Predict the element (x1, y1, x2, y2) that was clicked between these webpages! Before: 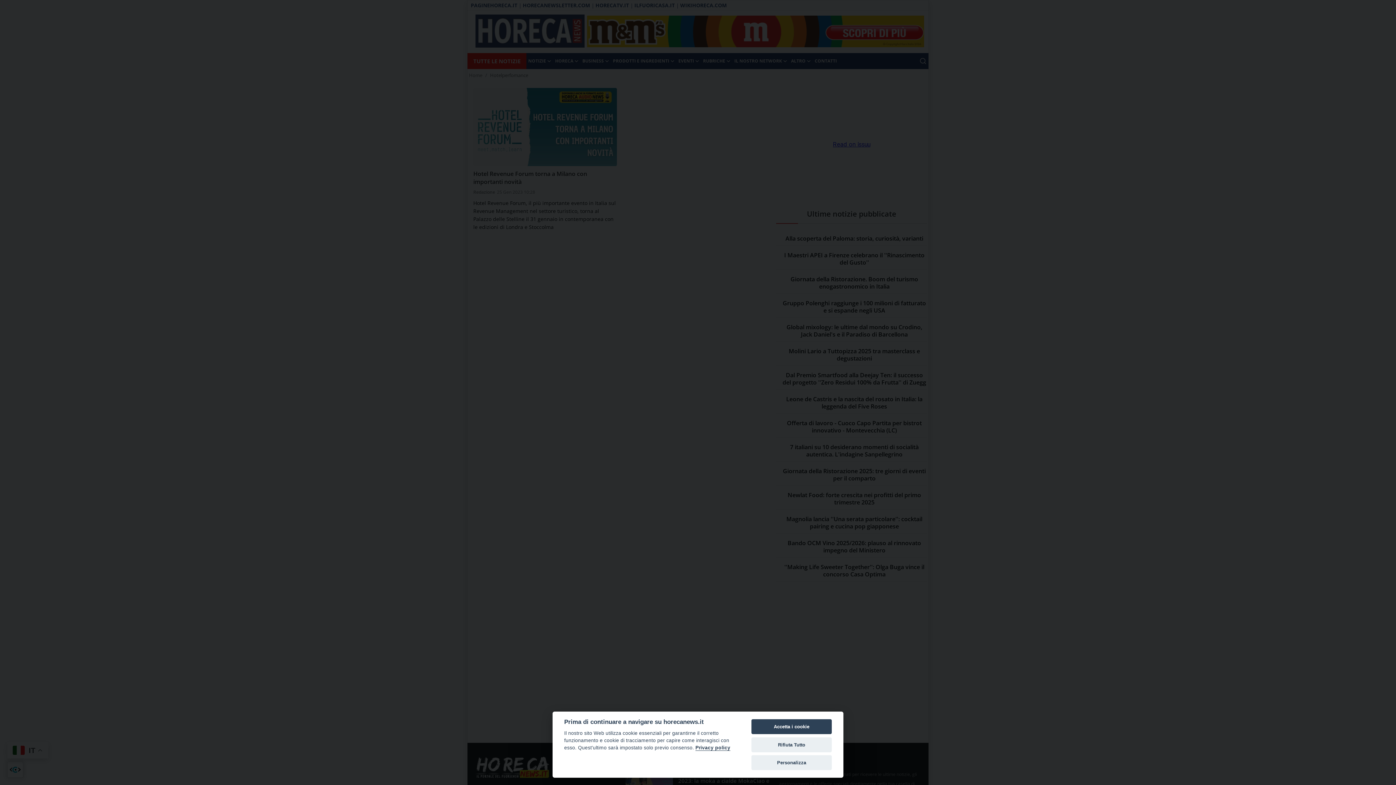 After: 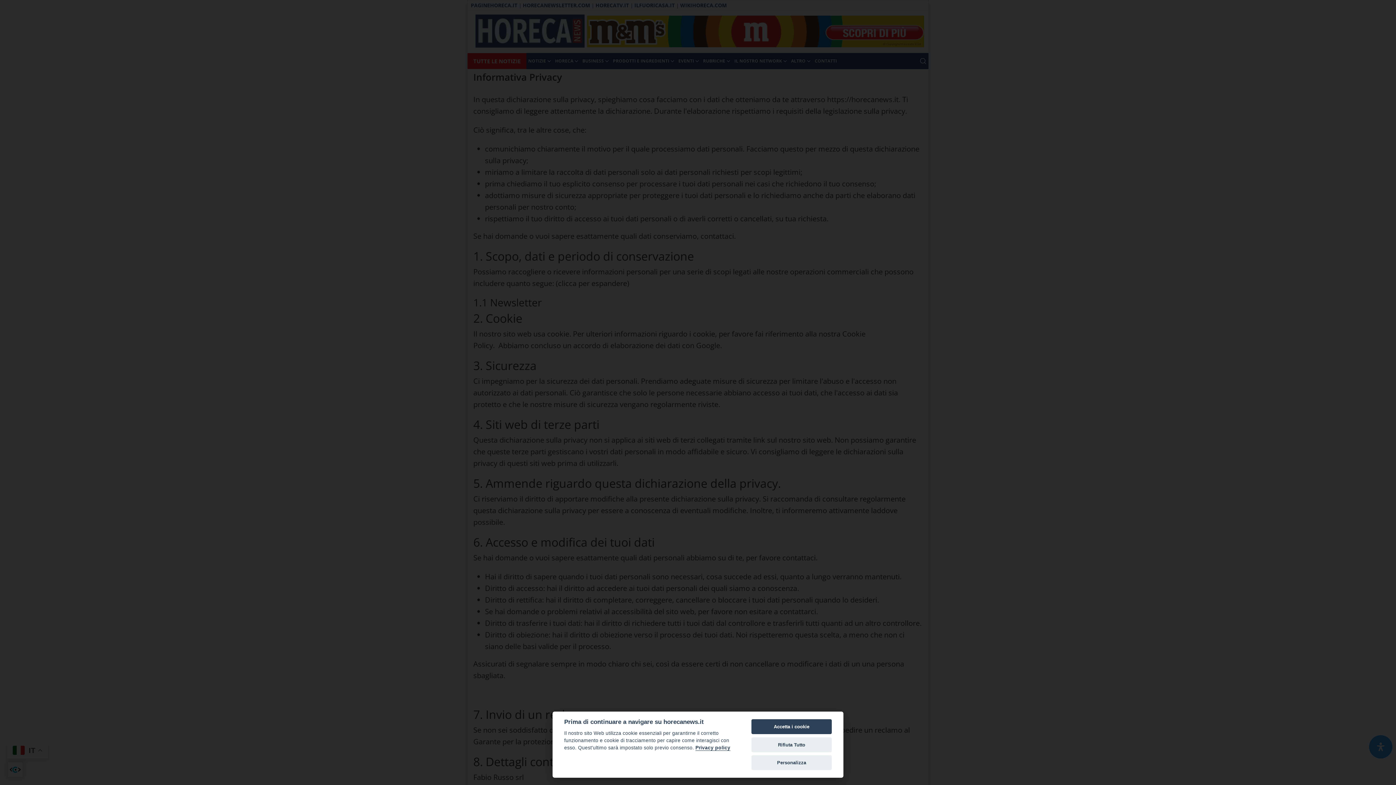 Action: label: Privacy policy bbox: (695, 745, 730, 751)